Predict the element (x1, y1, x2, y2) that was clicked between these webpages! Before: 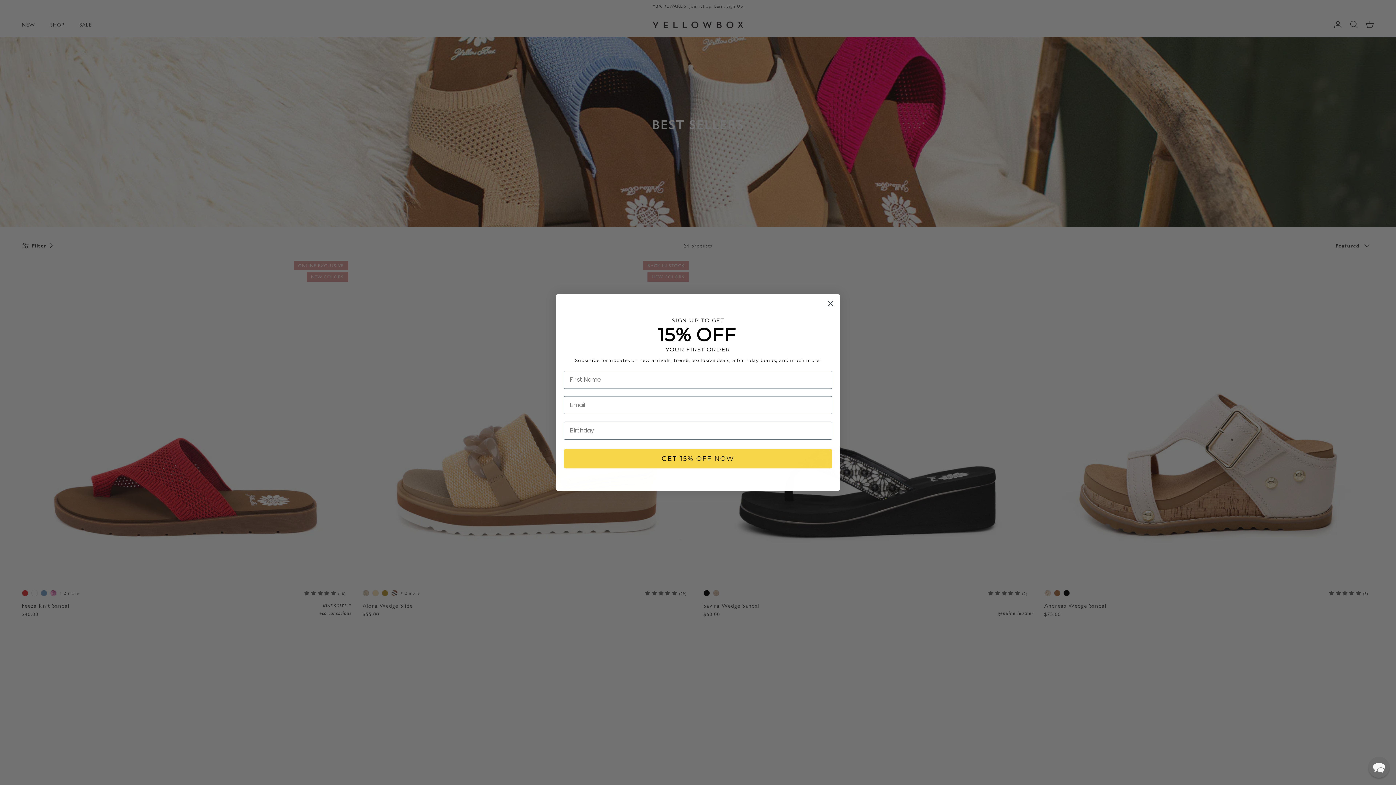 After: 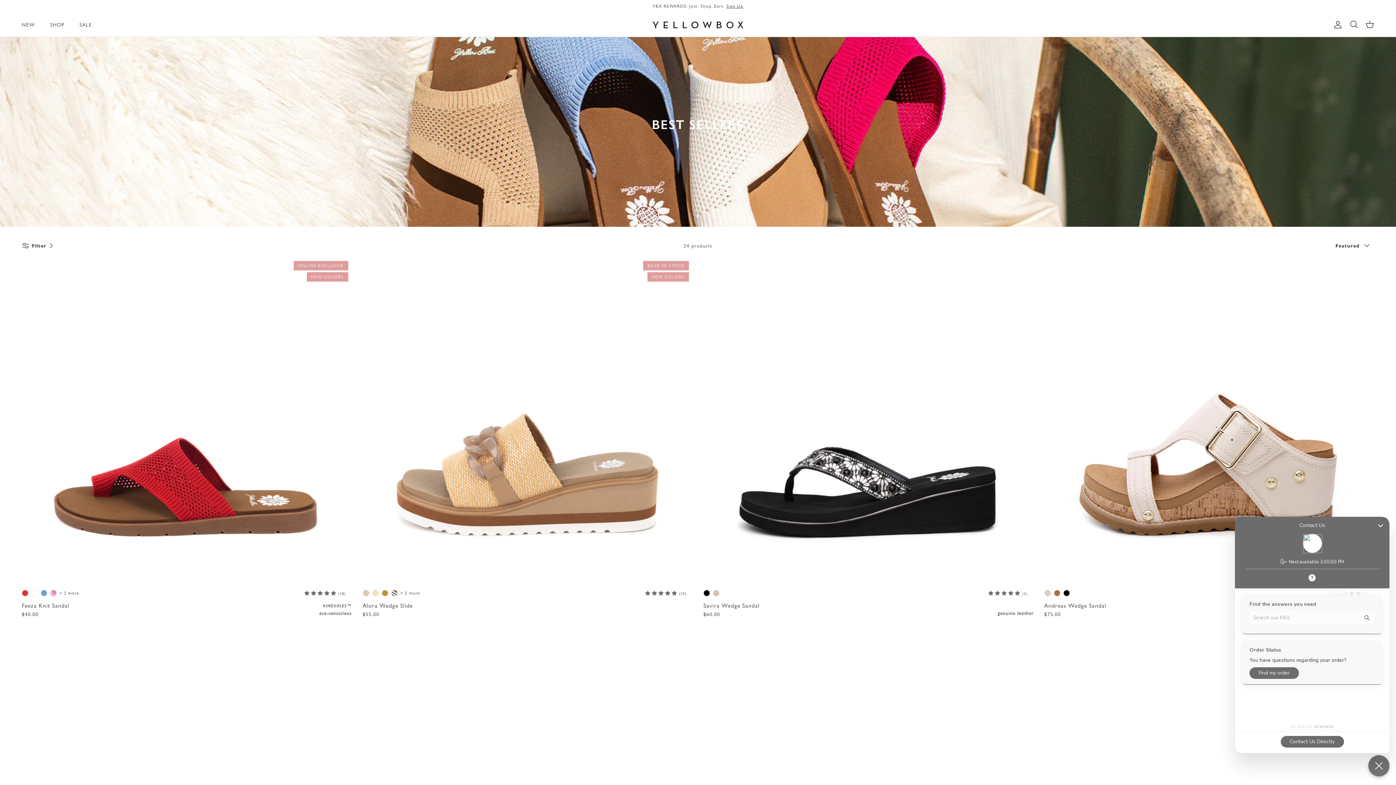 Action: label: Chat widget toggle bbox: (1368, 757, 1389, 778)